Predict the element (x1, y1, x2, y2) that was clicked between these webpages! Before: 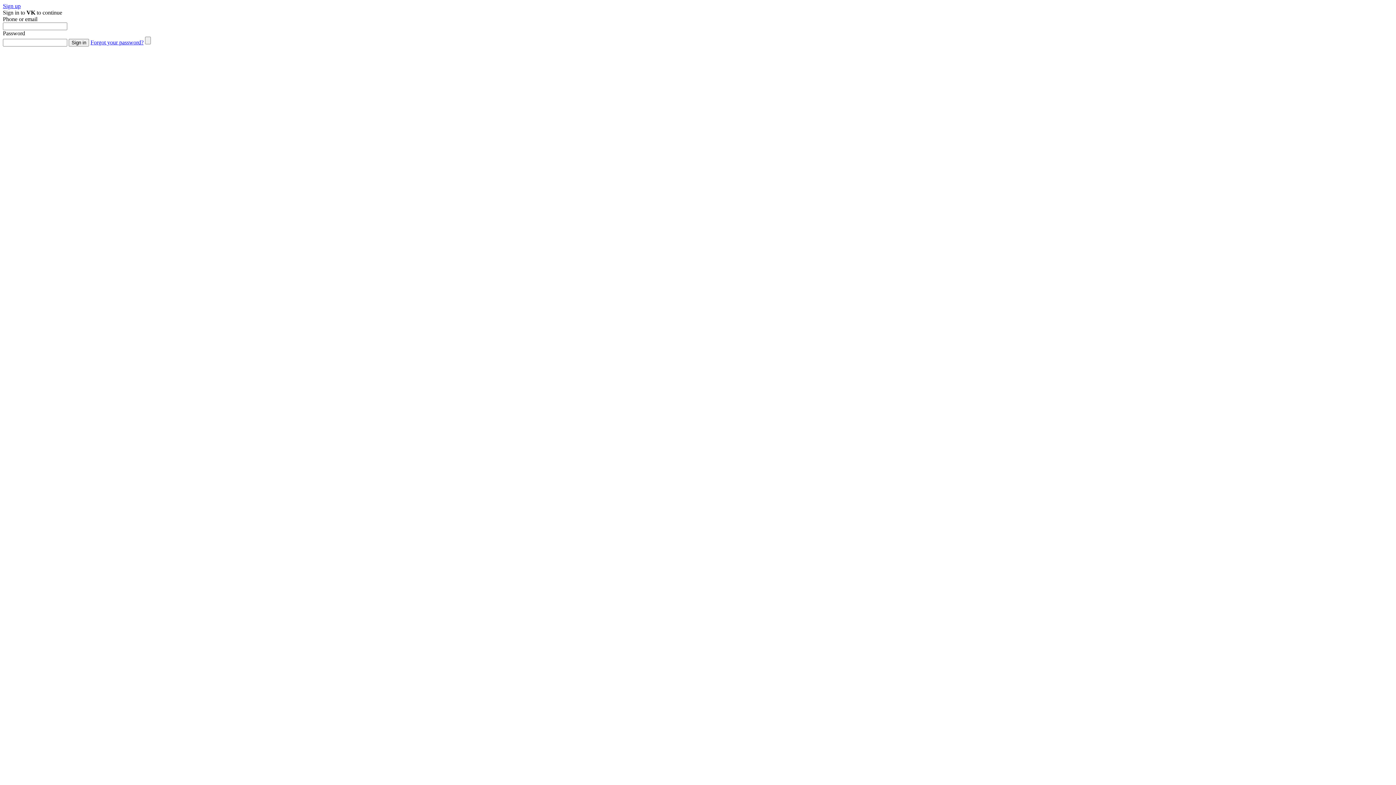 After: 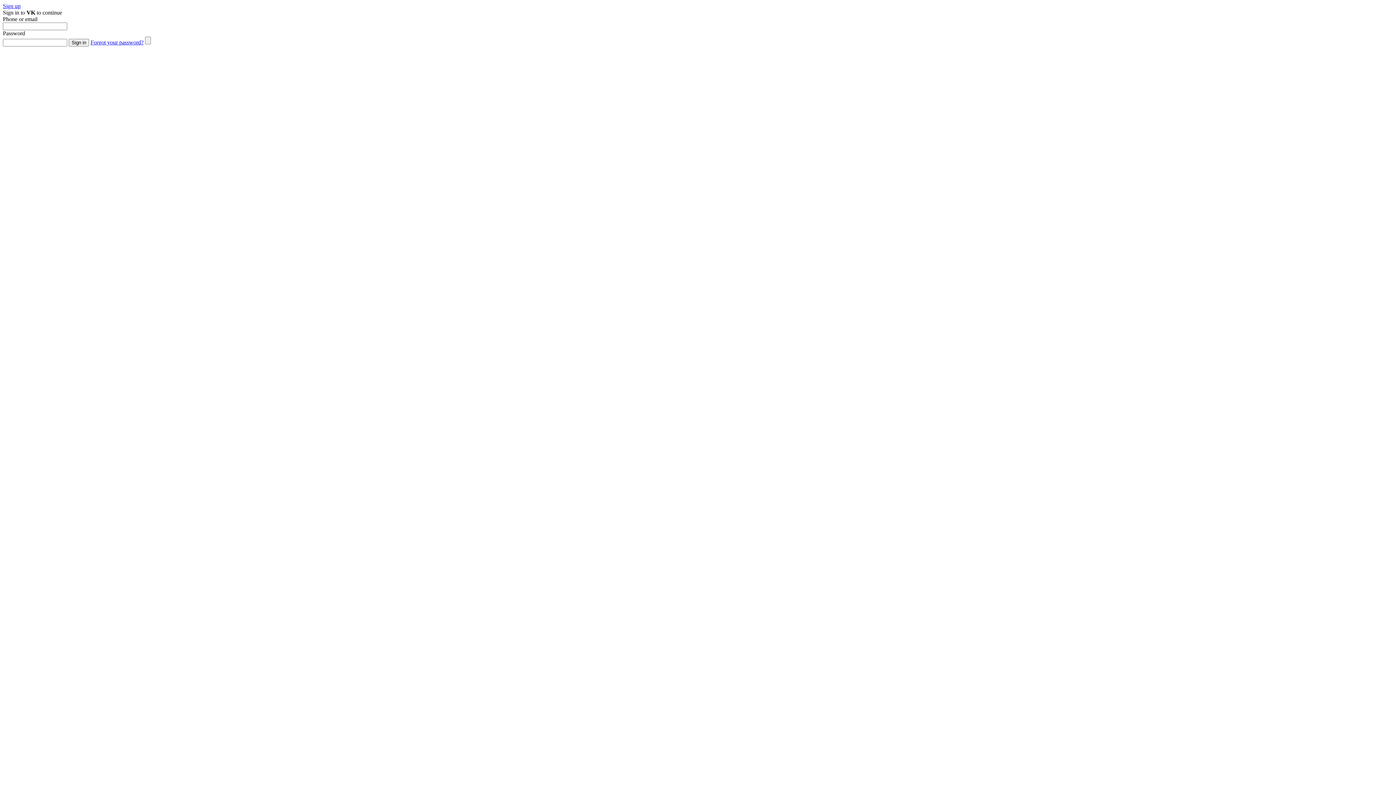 Action: label: Sign up bbox: (2, 2, 20, 9)